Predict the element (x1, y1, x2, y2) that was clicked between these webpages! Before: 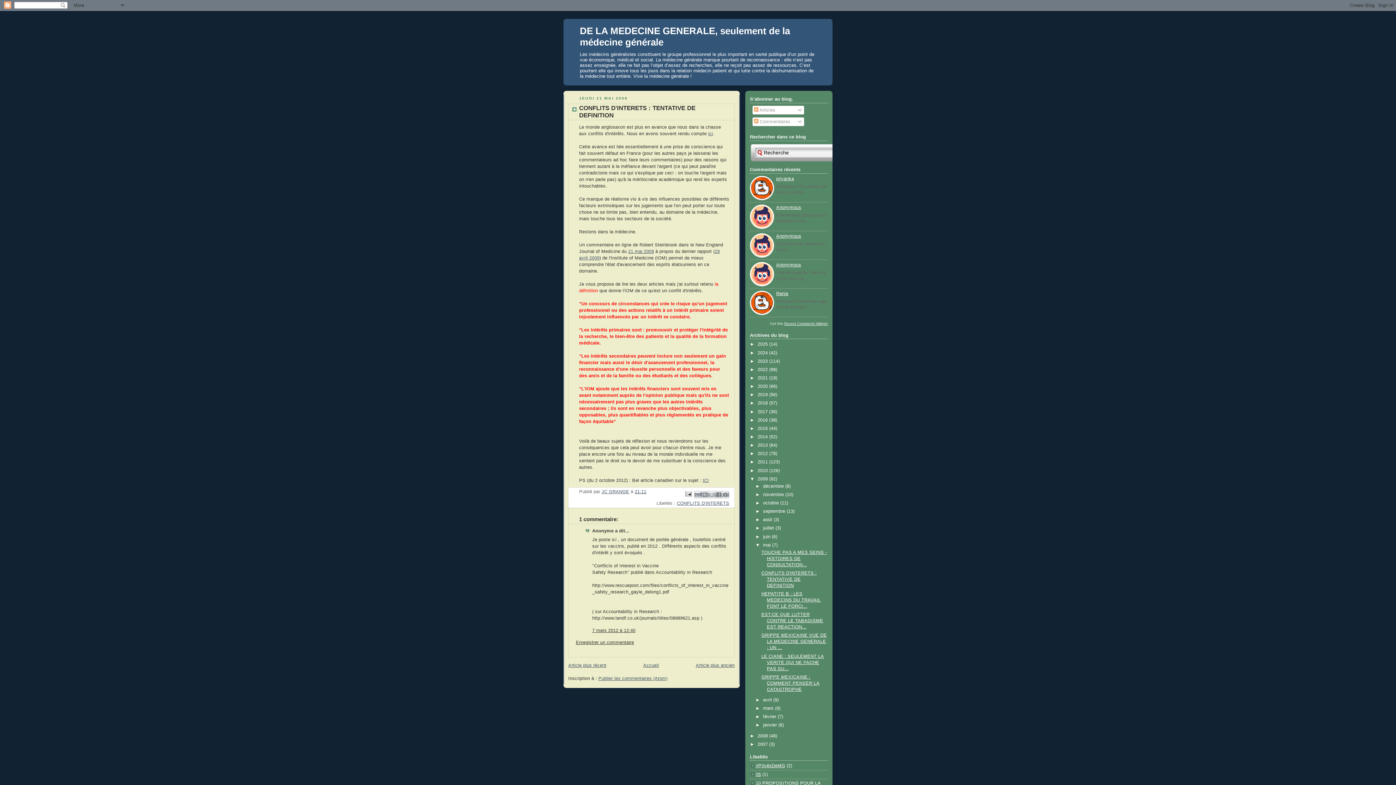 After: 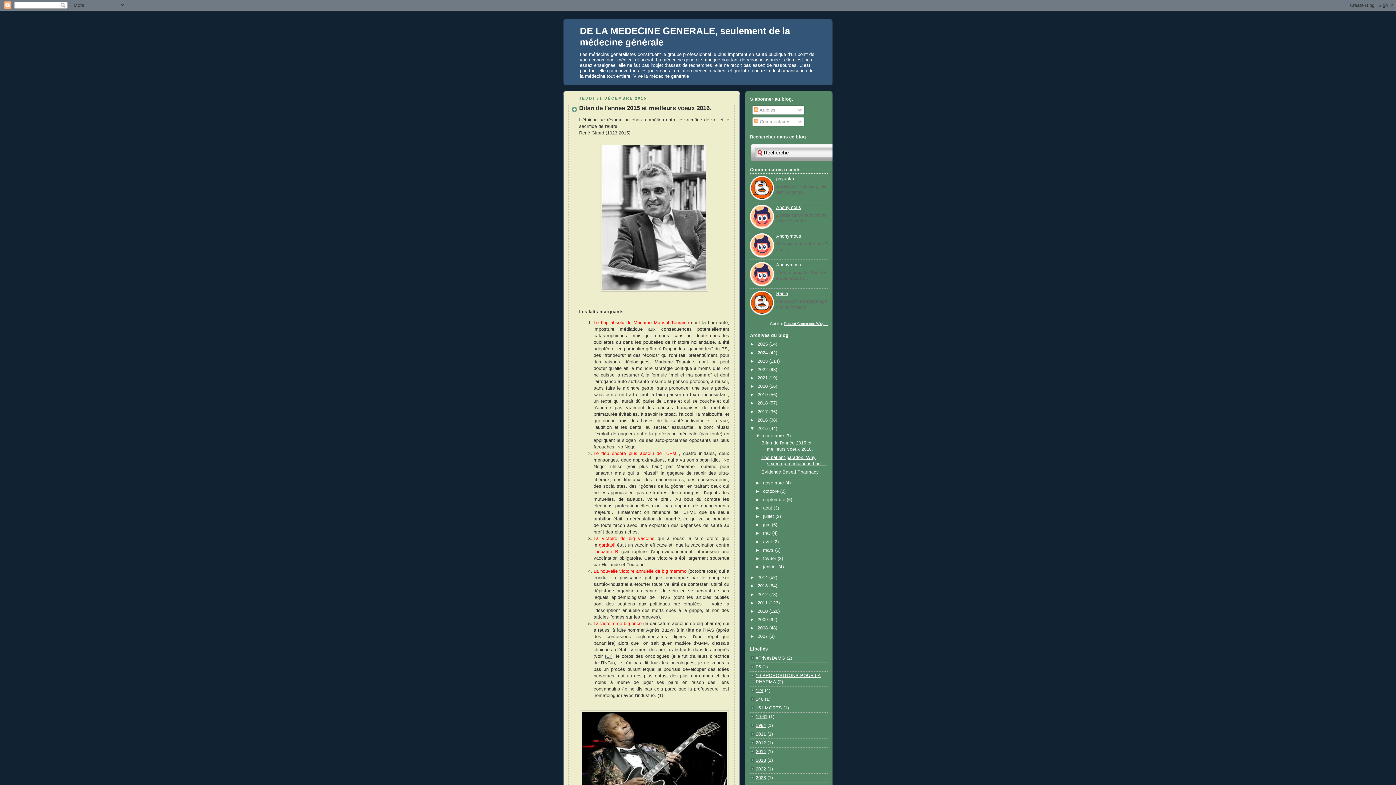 Action: label: 2015  bbox: (757, 426, 769, 431)